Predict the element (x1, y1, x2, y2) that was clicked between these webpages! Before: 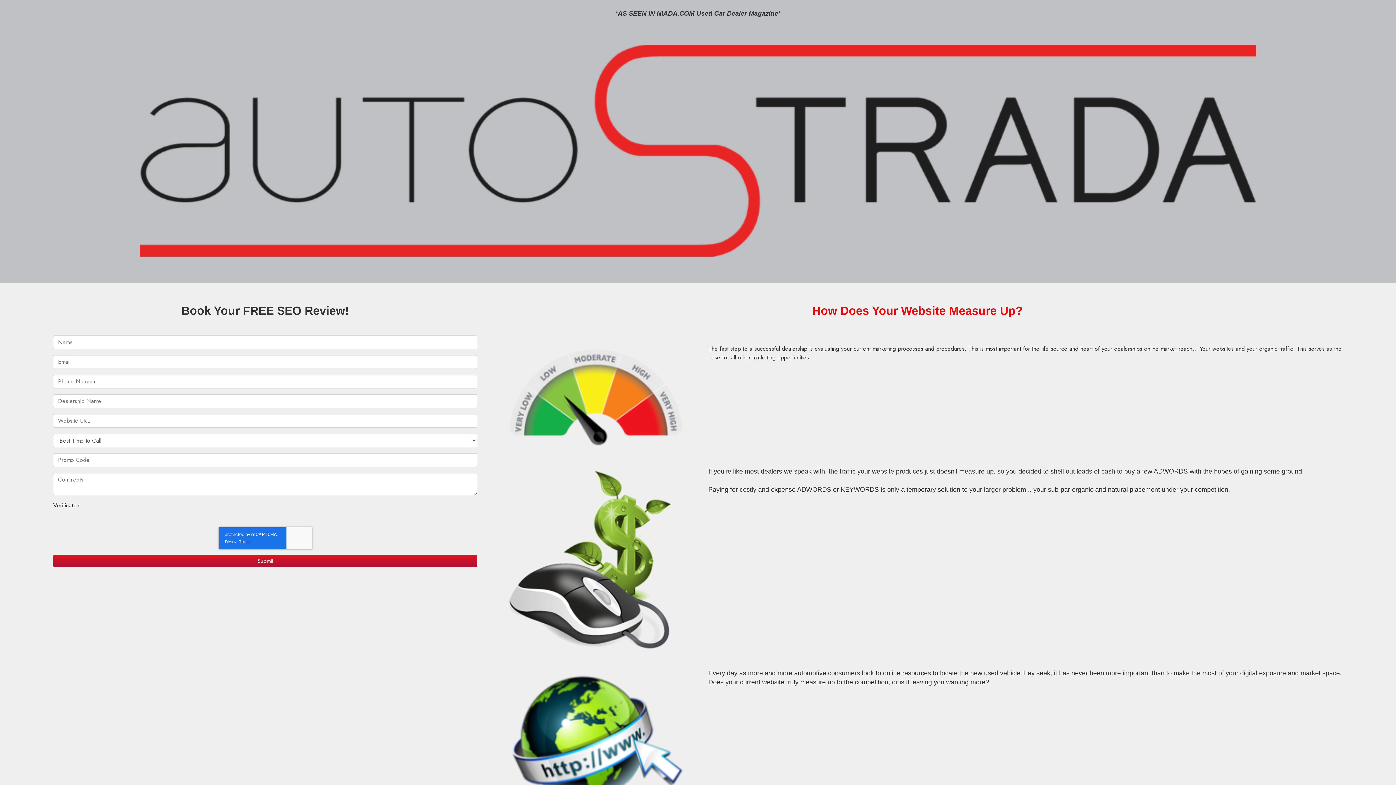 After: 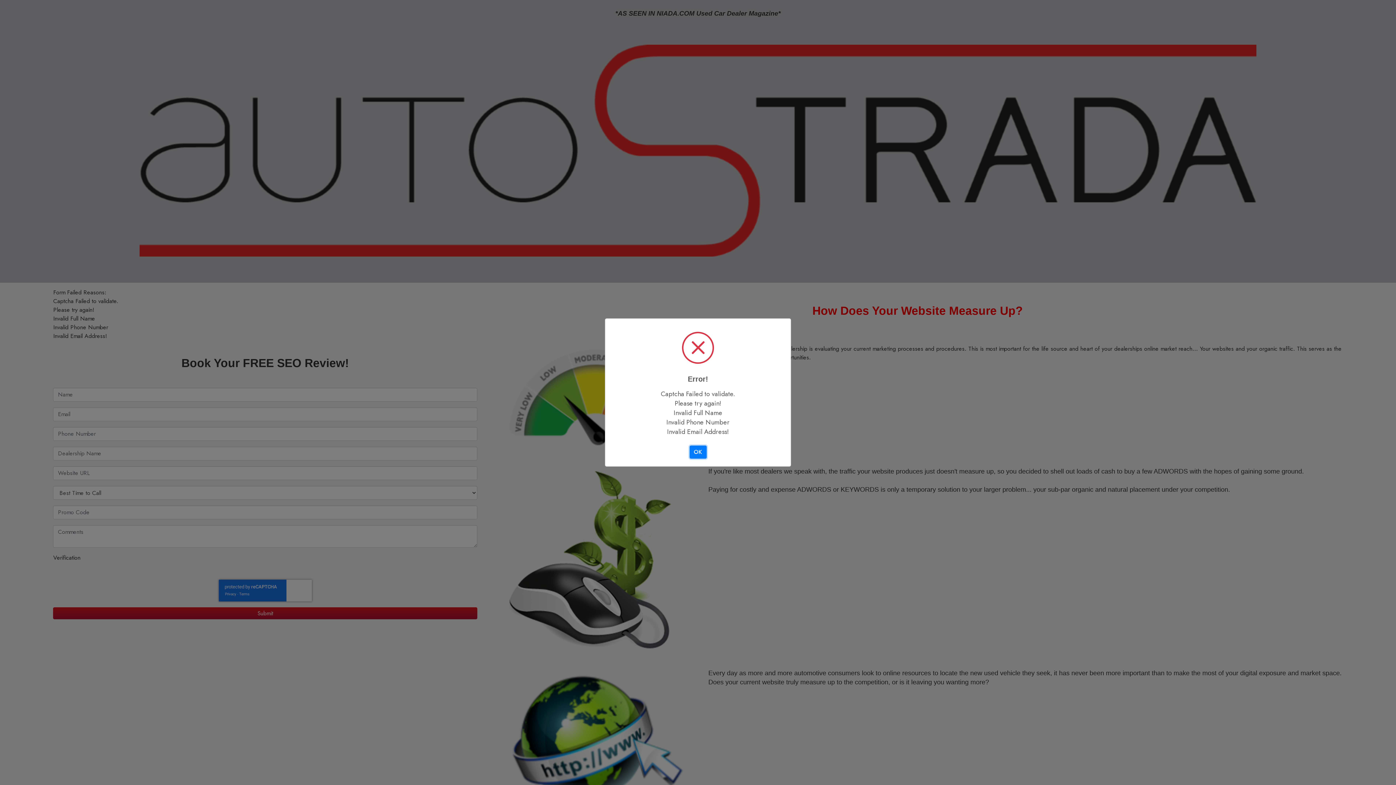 Action: bbox: (53, 555, 477, 567) label: Submit